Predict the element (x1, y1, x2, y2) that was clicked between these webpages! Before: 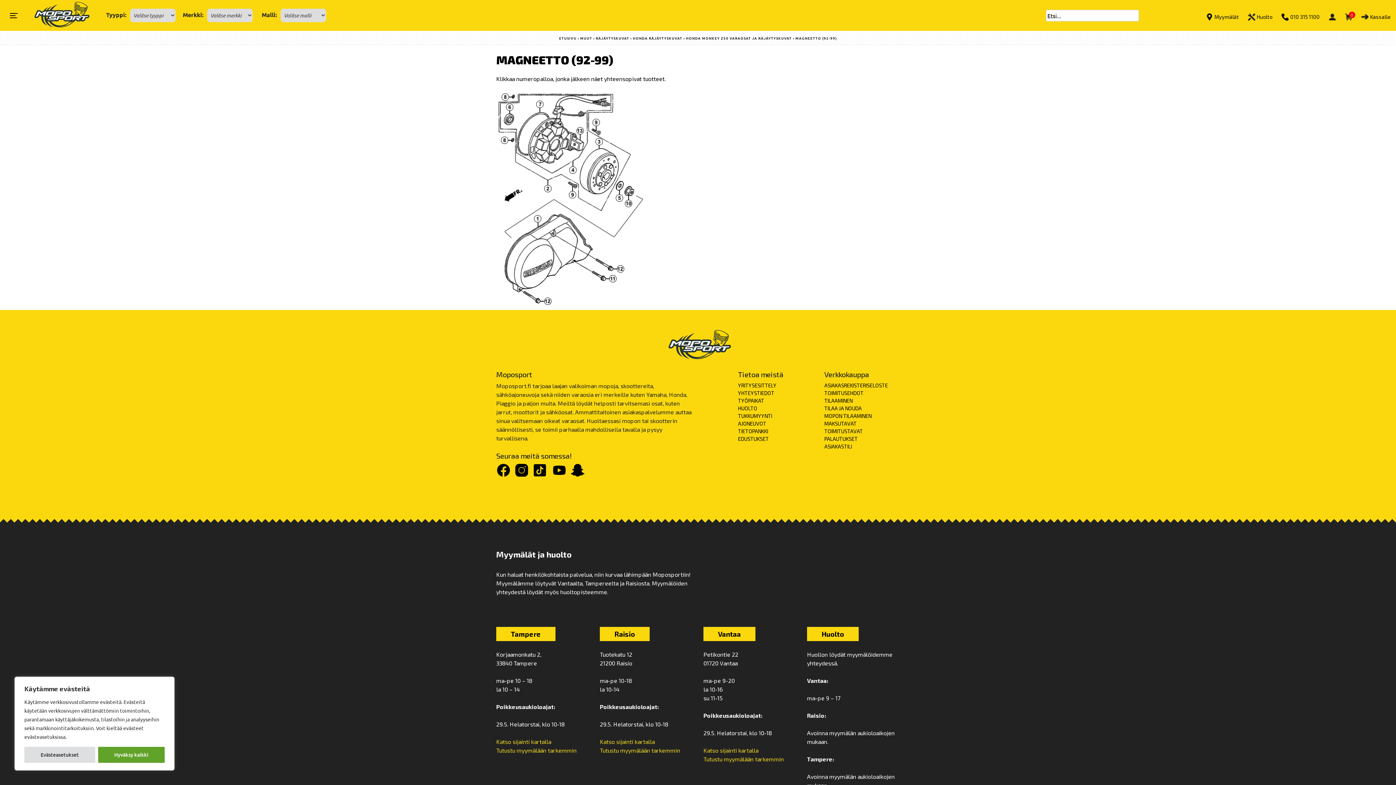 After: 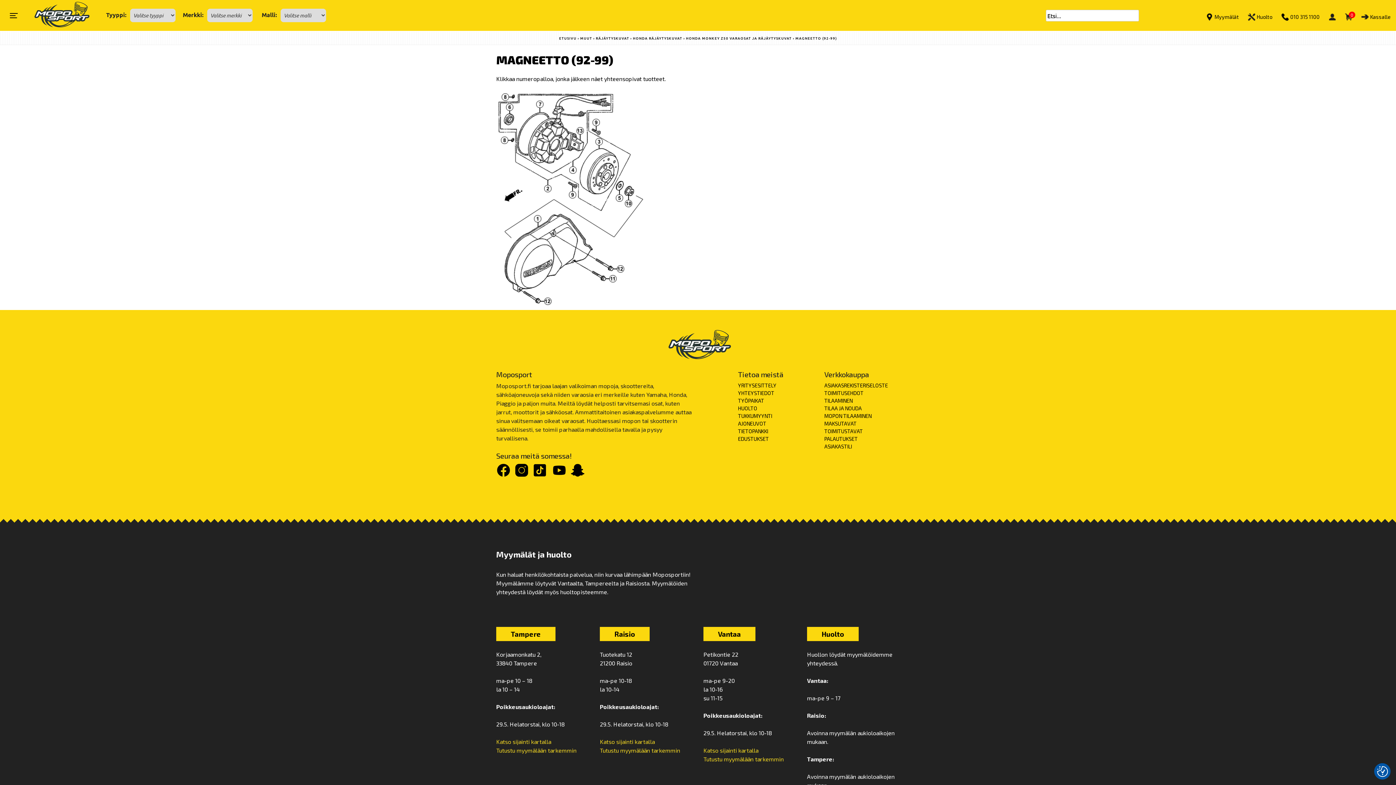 Action: bbox: (98, 747, 164, 763) label: Hyväksy kaikki